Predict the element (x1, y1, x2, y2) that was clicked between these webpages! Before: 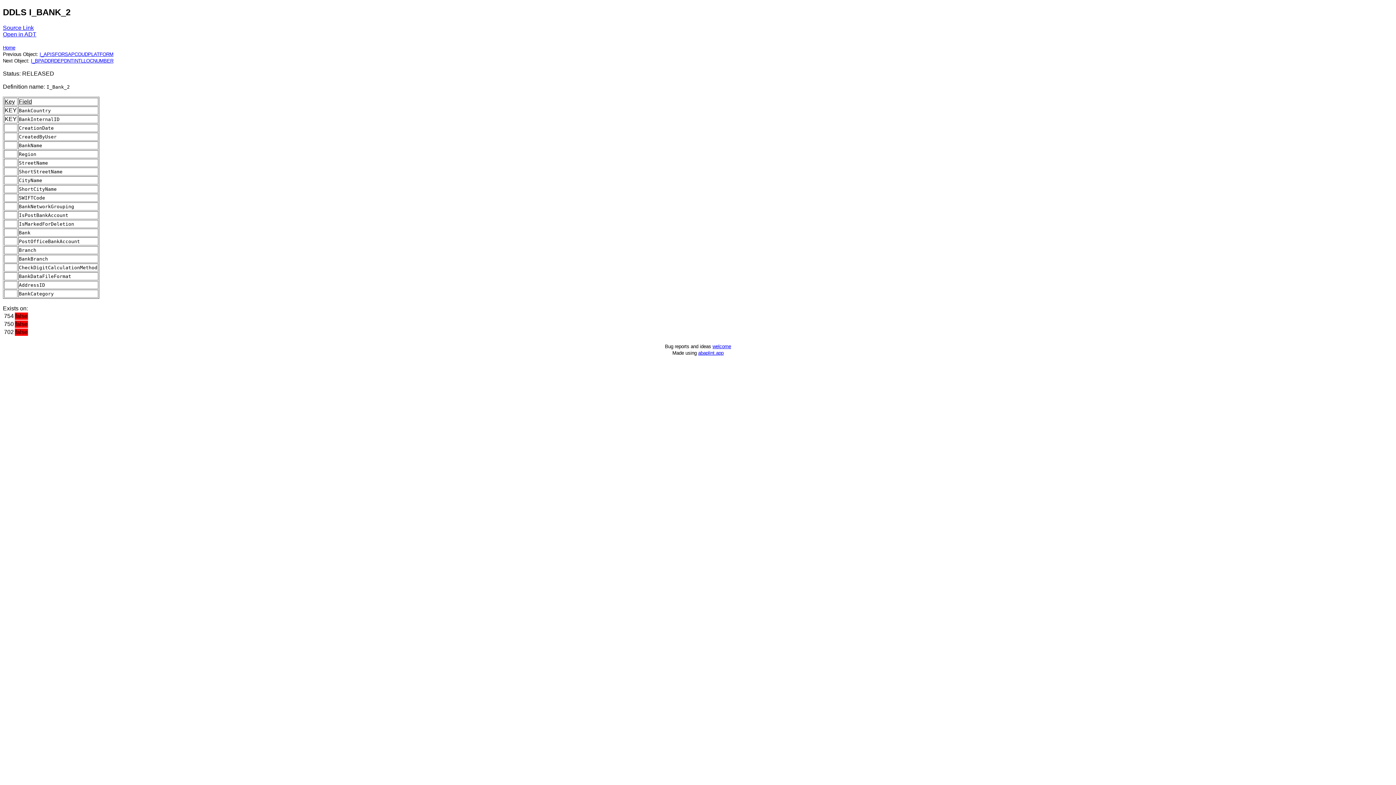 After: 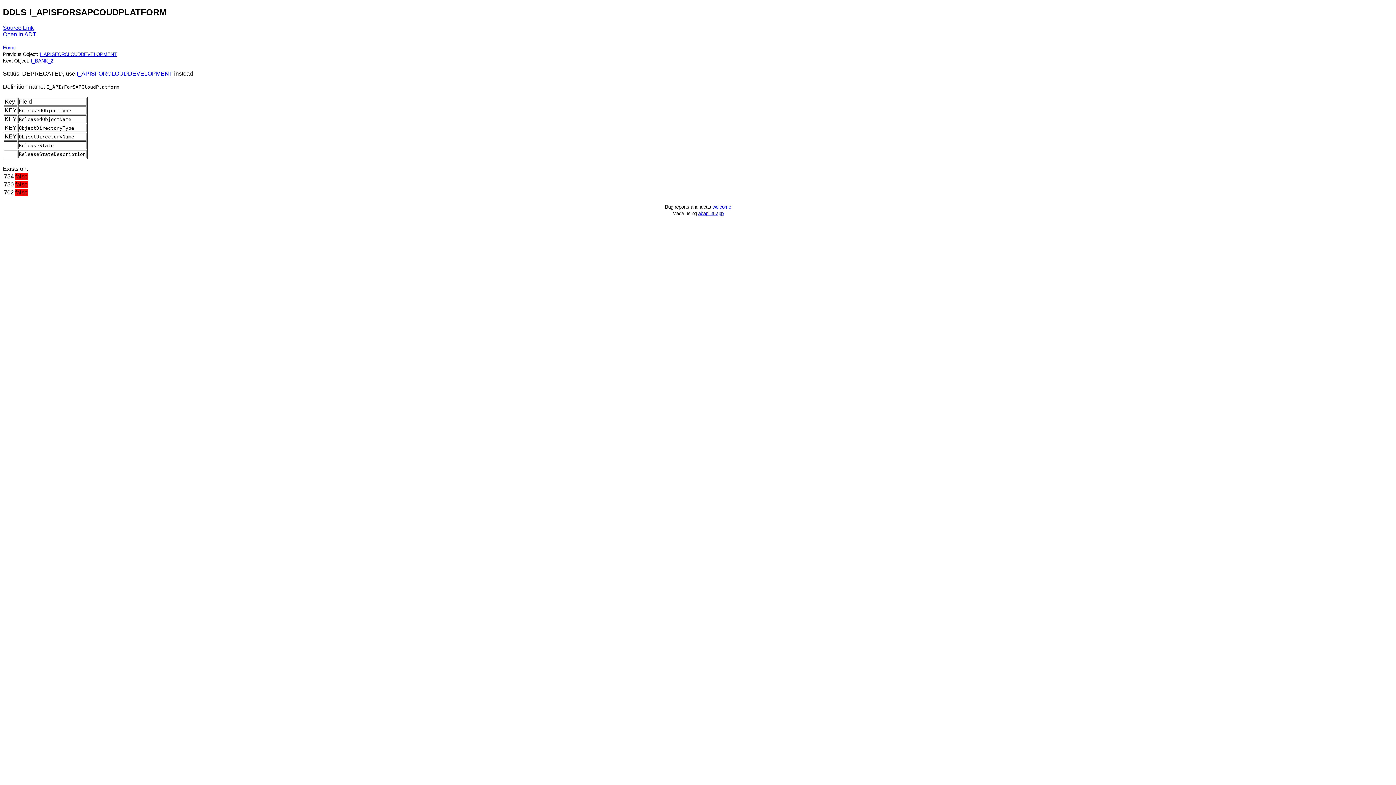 Action: bbox: (39, 51, 113, 57) label: I_APISFORSAPCOUDPLATFORM